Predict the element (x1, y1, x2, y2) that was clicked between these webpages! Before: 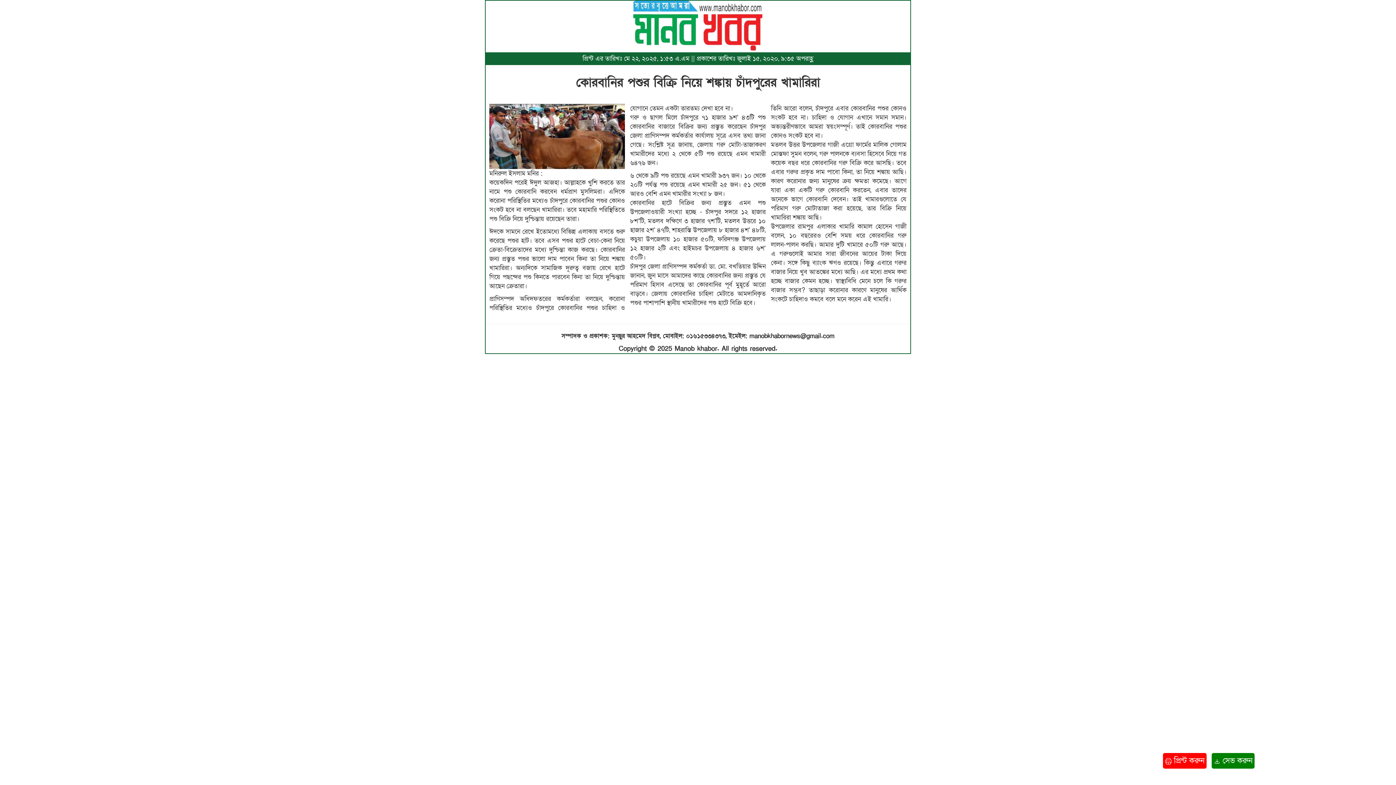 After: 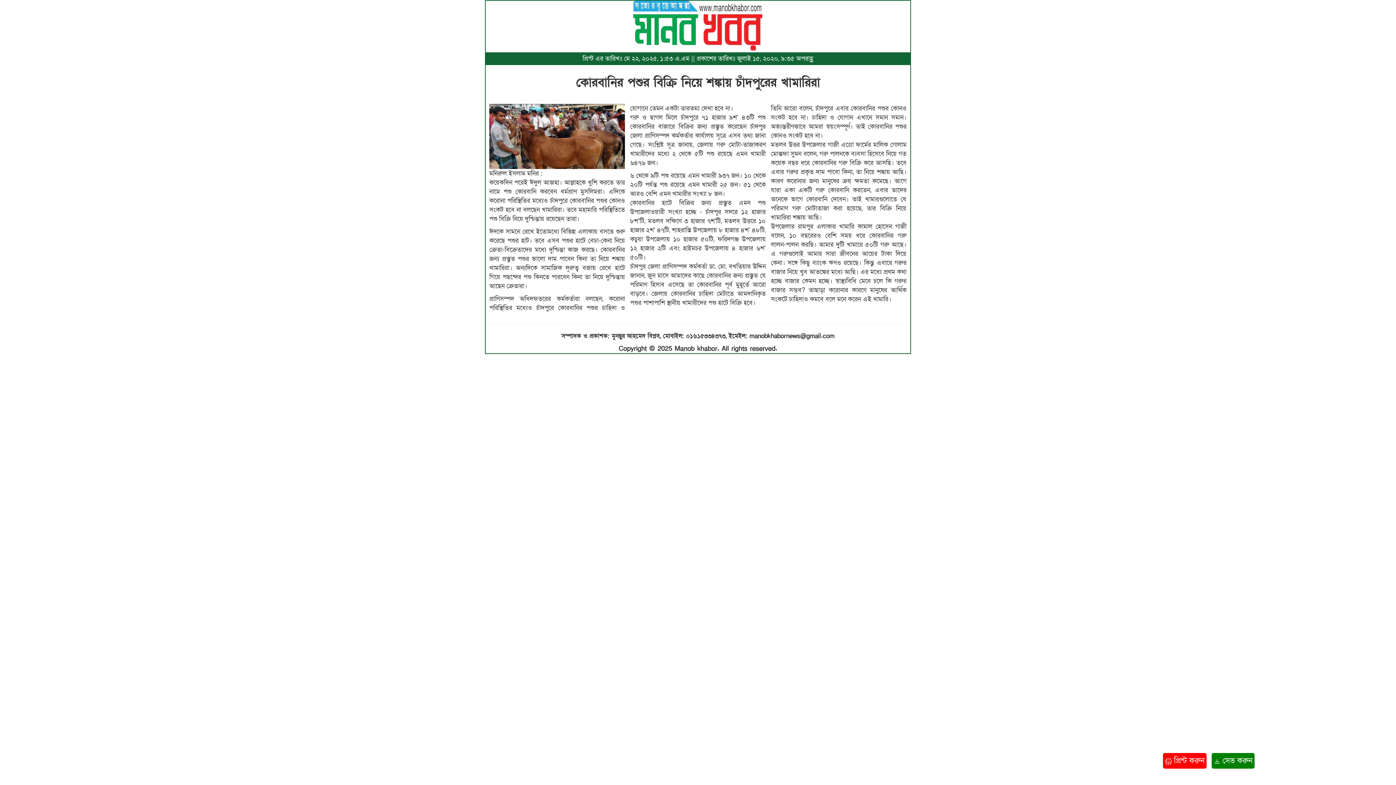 Action: bbox: (1163, 753, 1206, 769) label:  প্রিন্ট করুন